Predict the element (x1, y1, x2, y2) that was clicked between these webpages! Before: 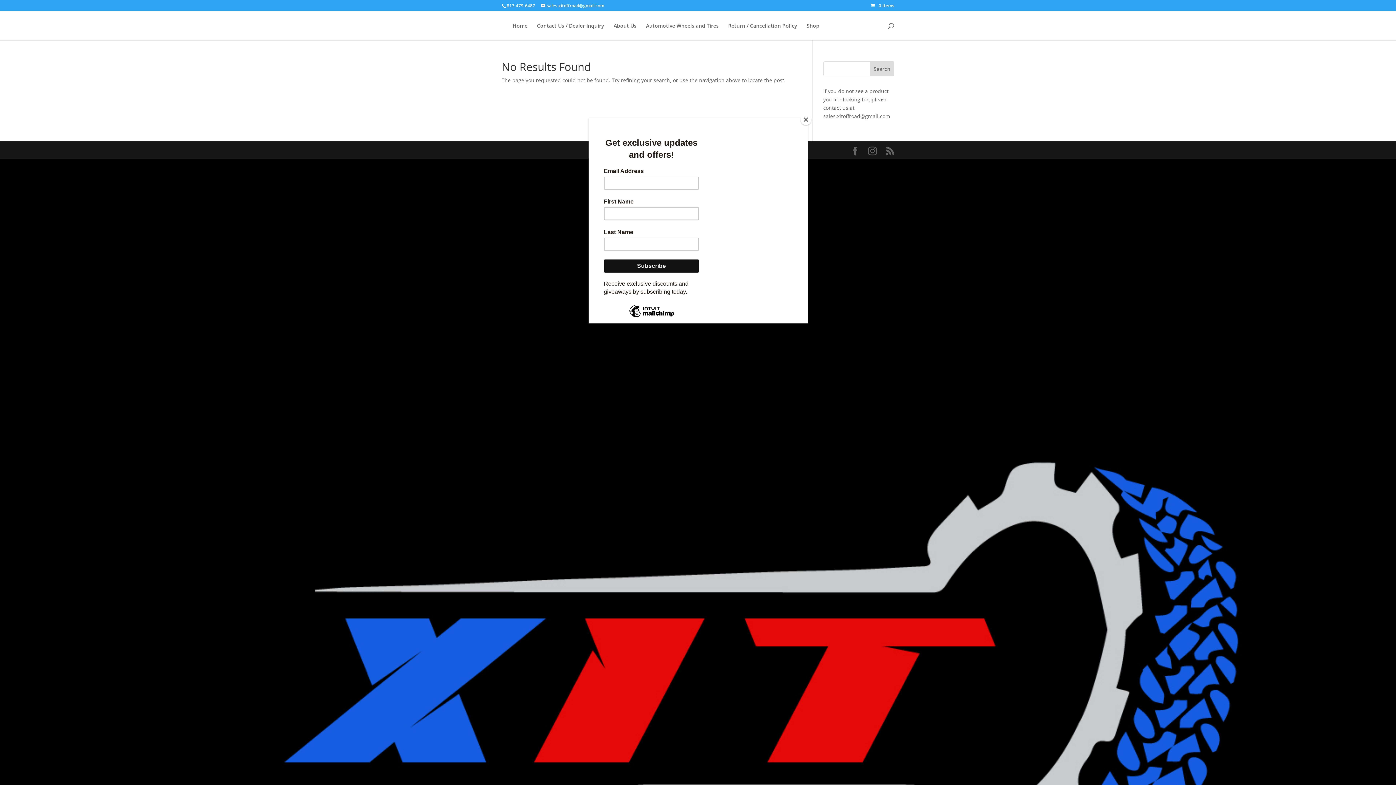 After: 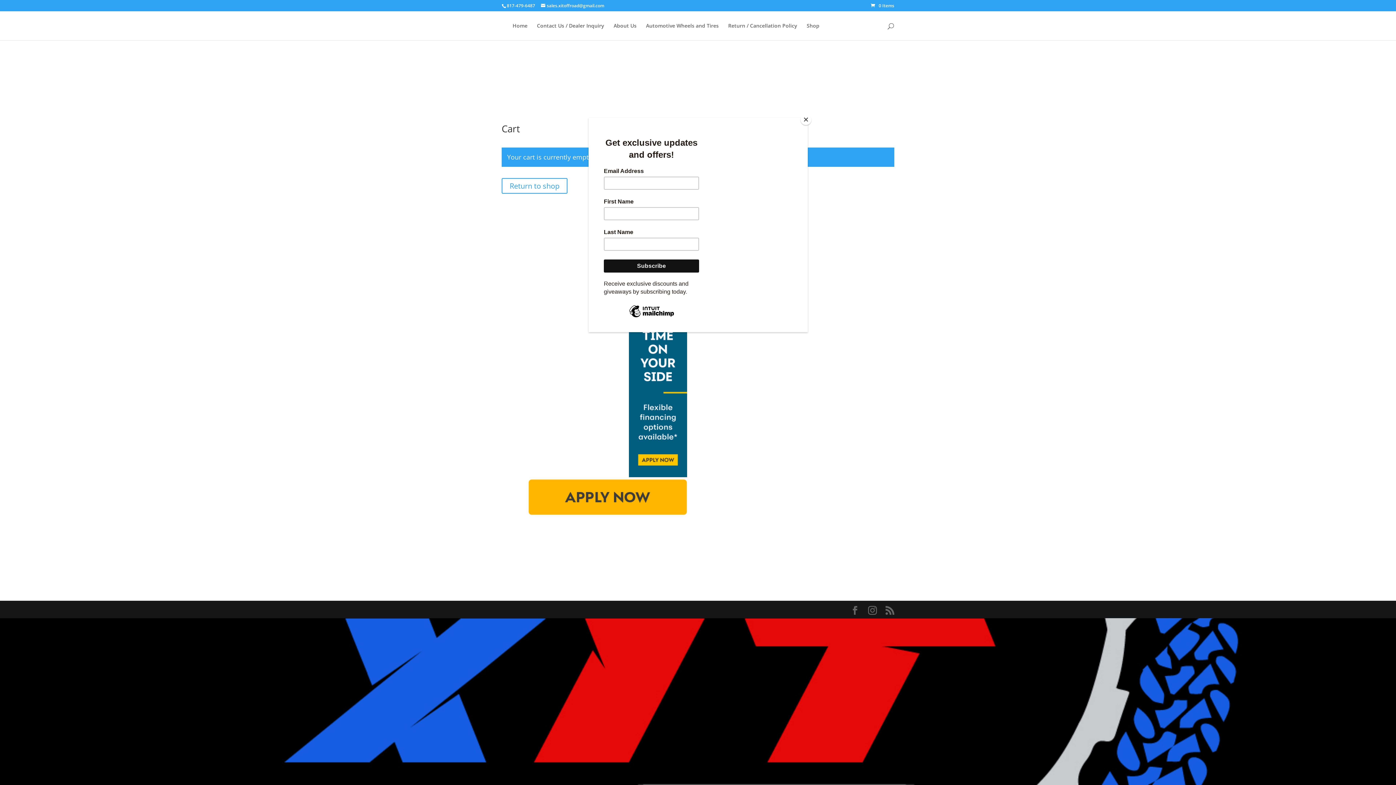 Action: bbox: (870, 2, 894, 8) label: 0 Items